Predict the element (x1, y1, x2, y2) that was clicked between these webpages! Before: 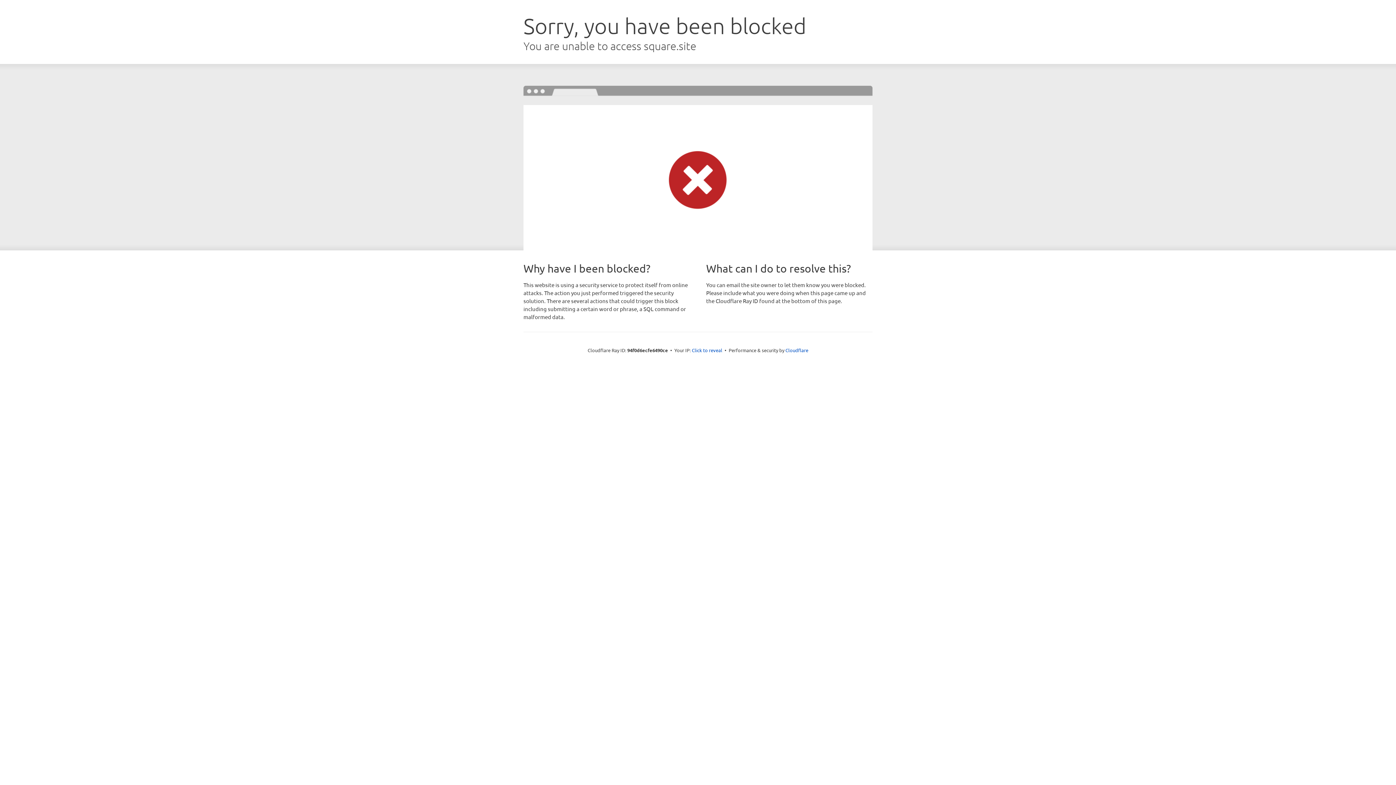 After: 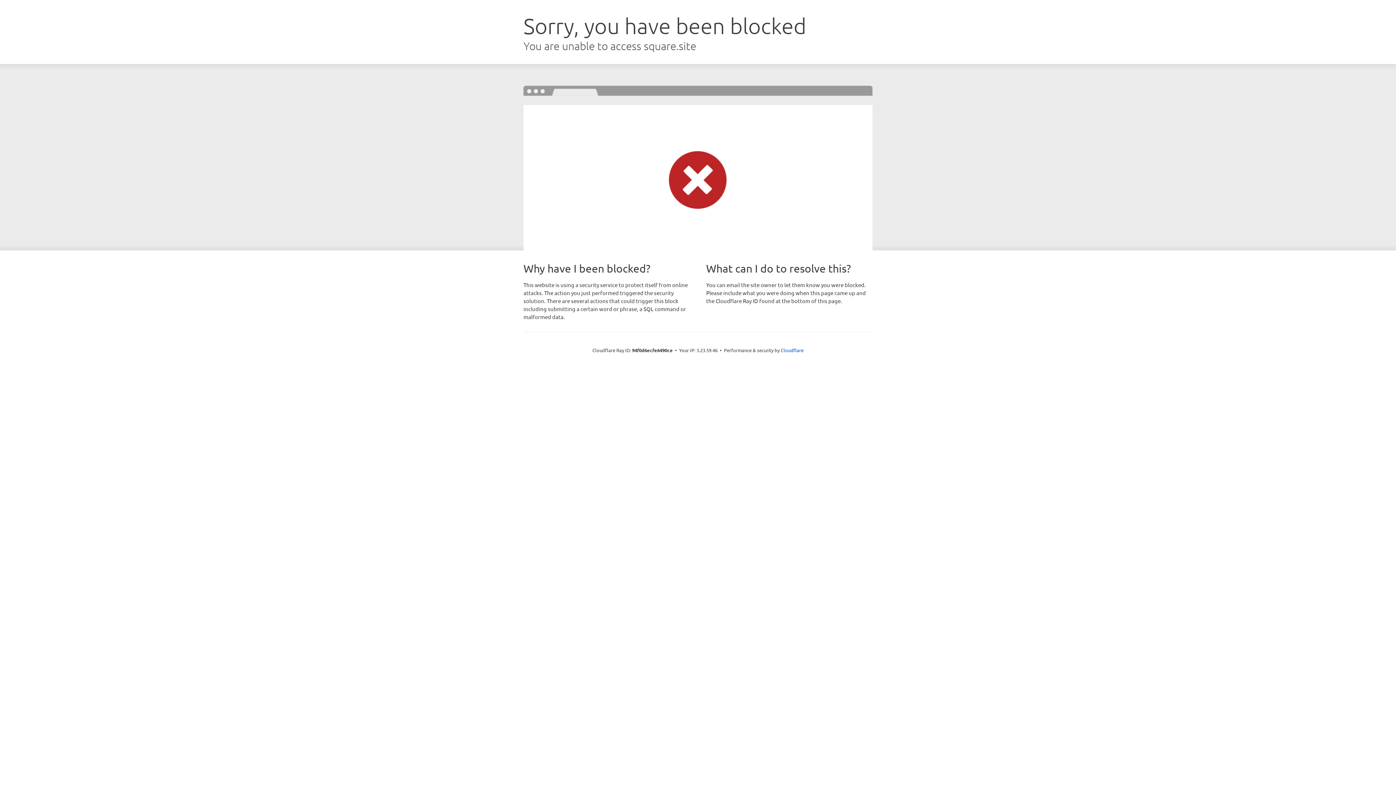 Action: label: Click to reveal bbox: (692, 346, 722, 353)